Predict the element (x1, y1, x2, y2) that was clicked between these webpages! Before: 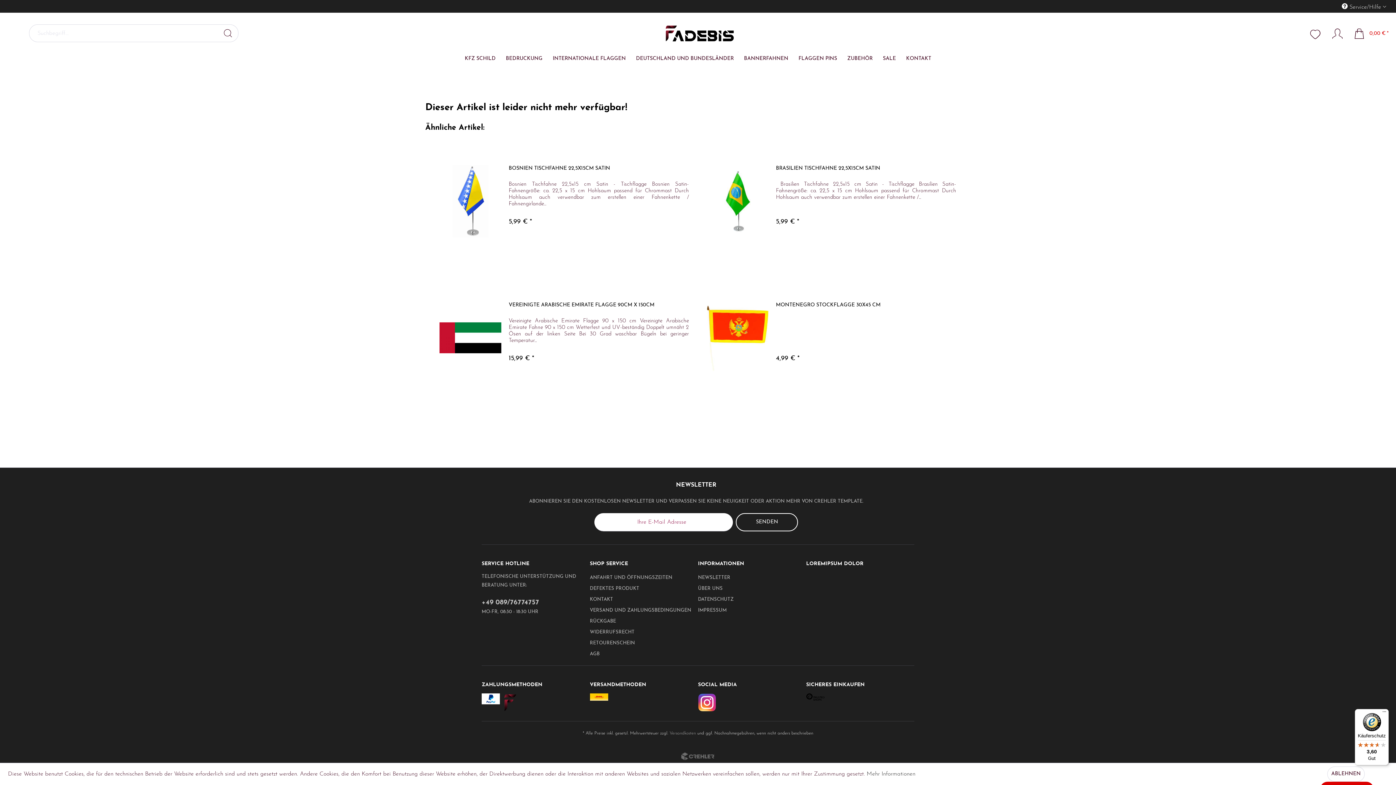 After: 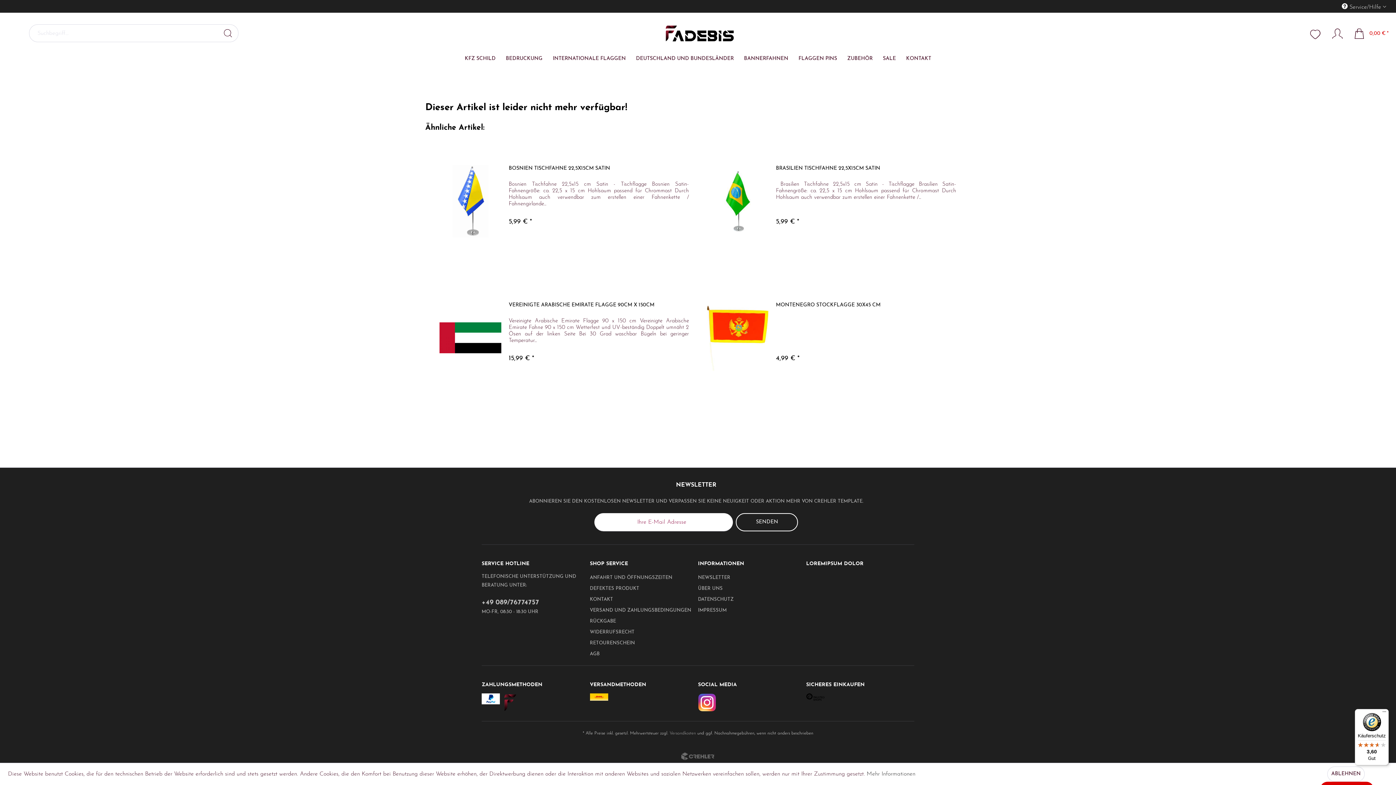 Action: label: +49 089/76774757 bbox: (481, 599, 539, 606)